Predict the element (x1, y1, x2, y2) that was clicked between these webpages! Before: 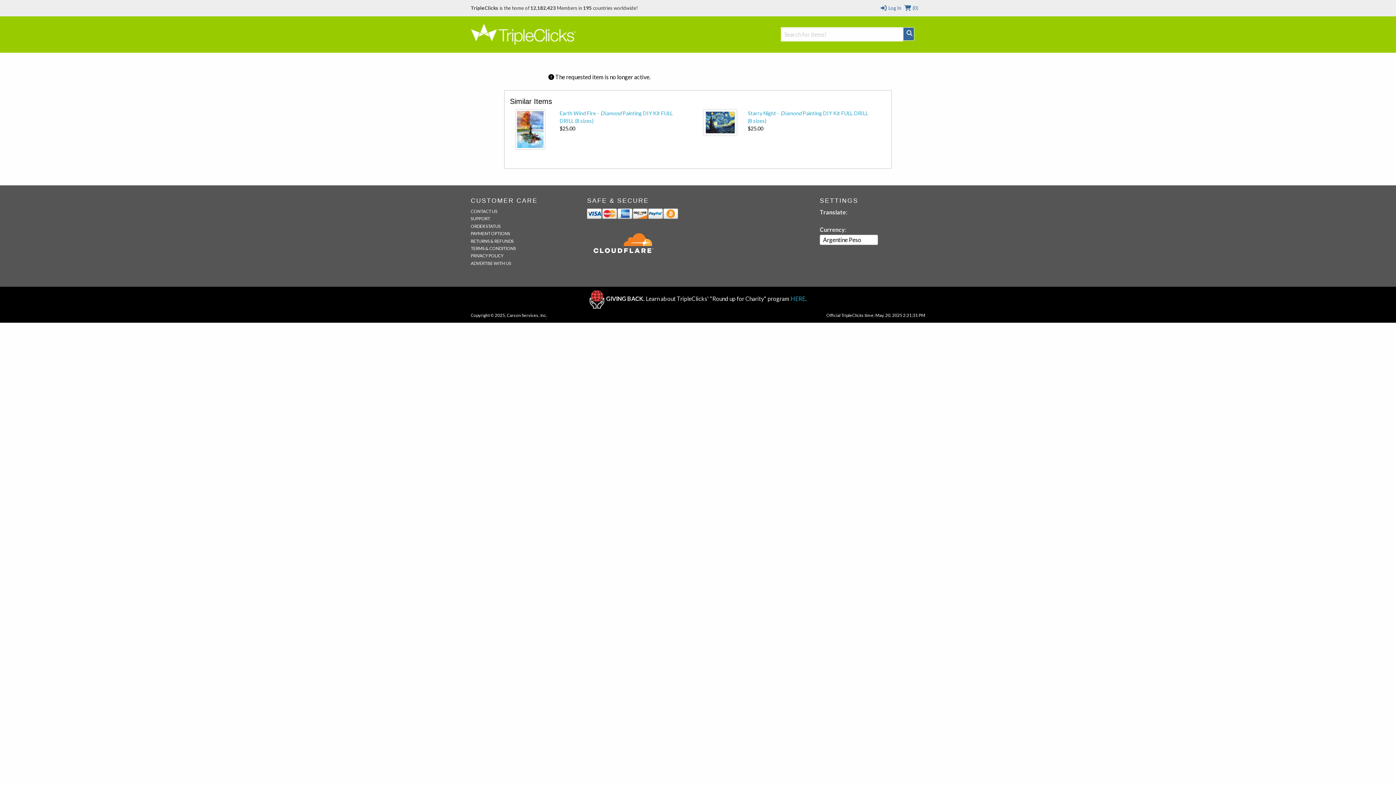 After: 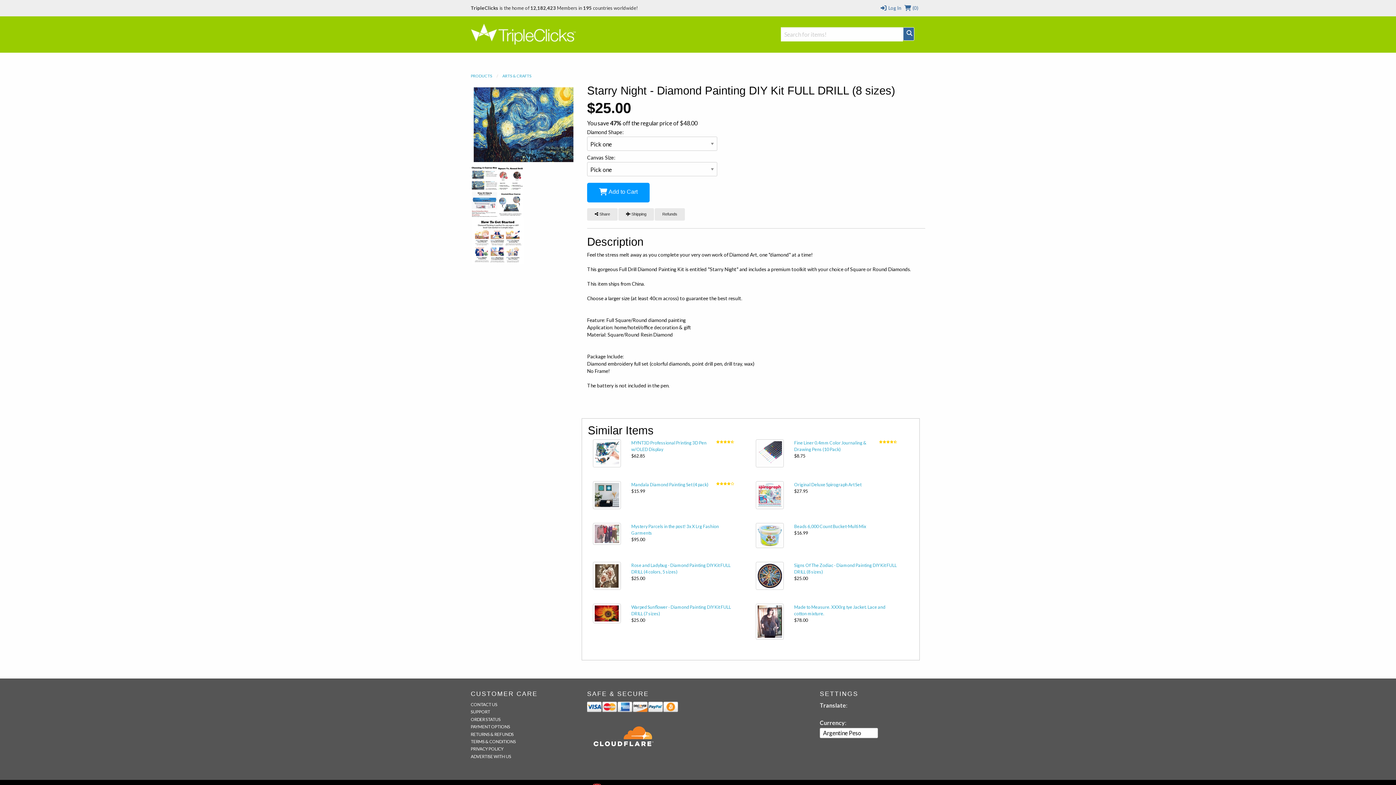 Action: bbox: (703, 121, 737, 127)